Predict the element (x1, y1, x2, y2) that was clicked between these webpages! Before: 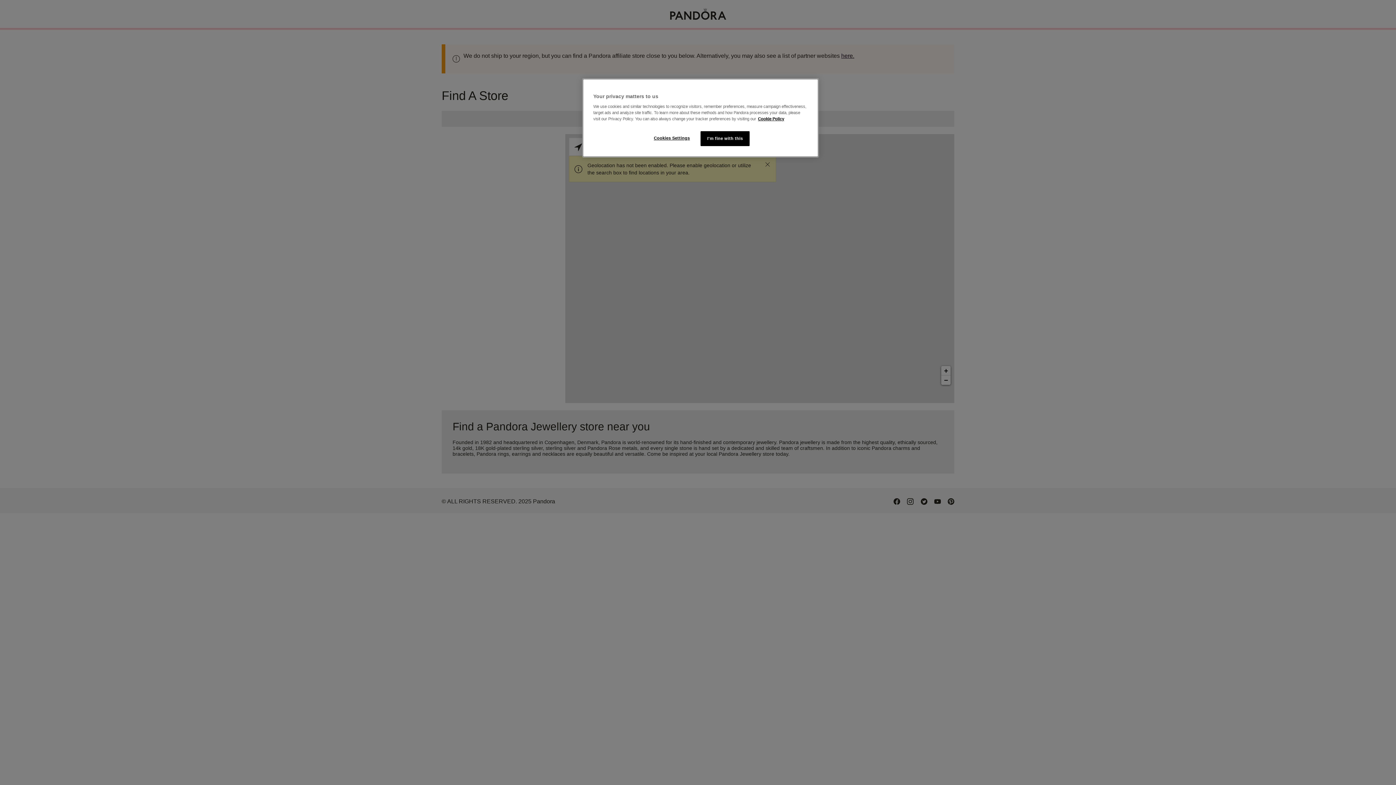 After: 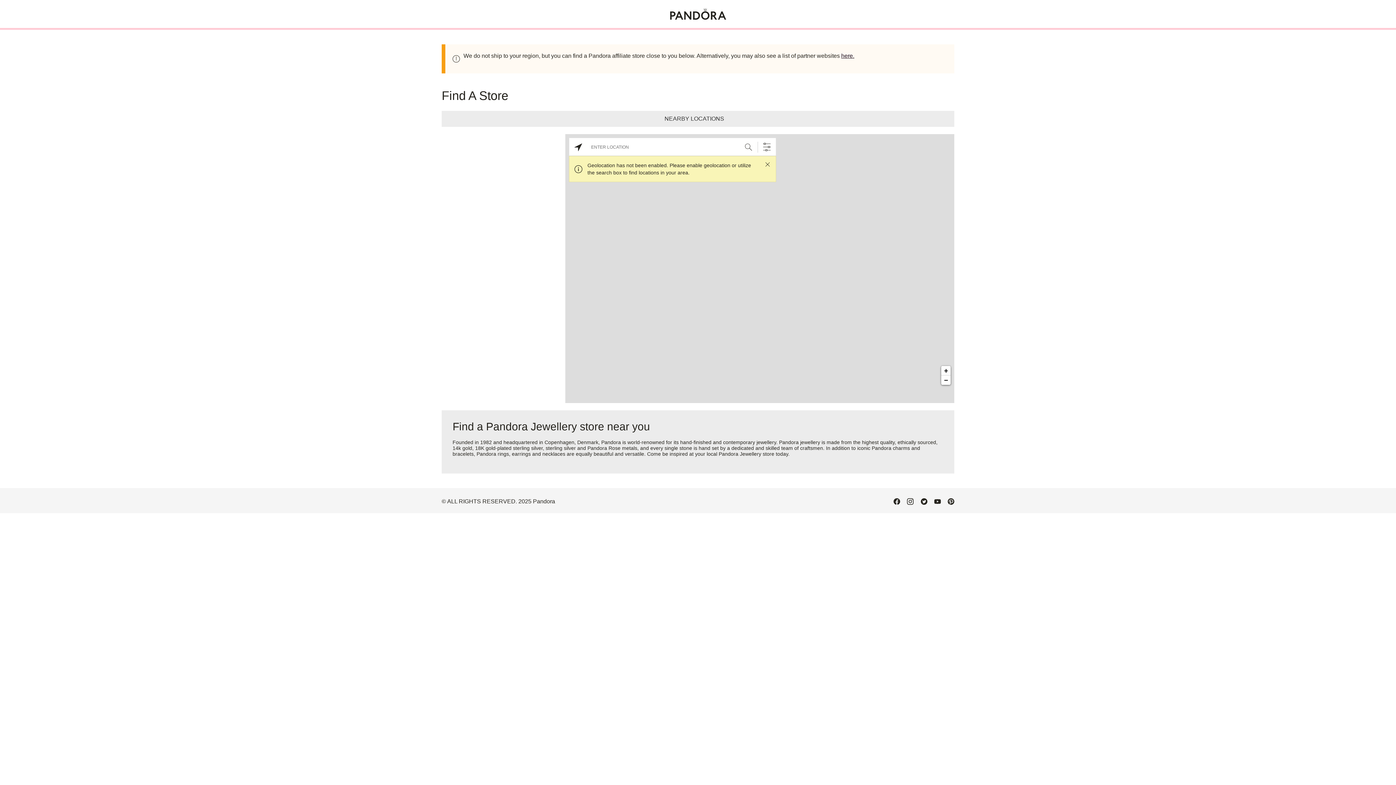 Action: bbox: (700, 131, 749, 146) label: I'm fine with this